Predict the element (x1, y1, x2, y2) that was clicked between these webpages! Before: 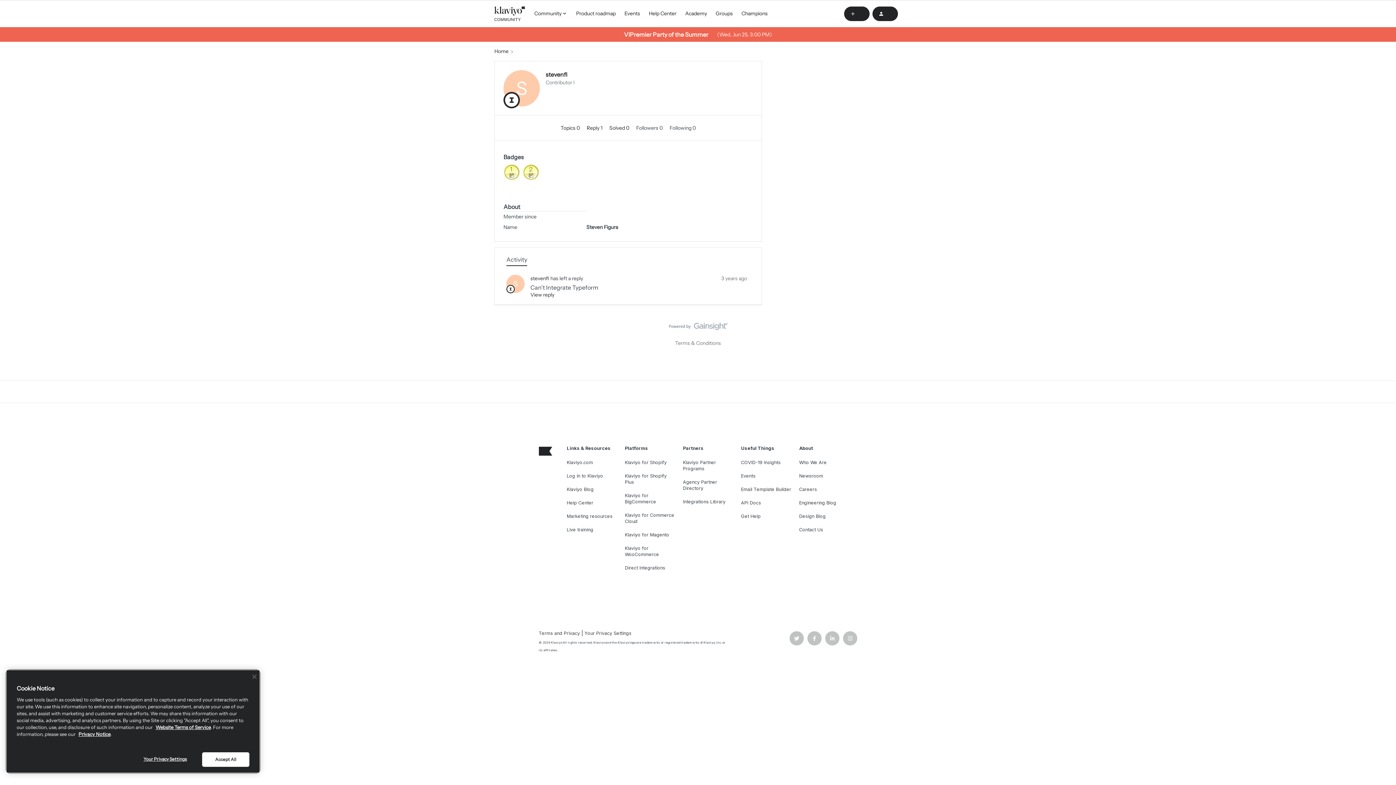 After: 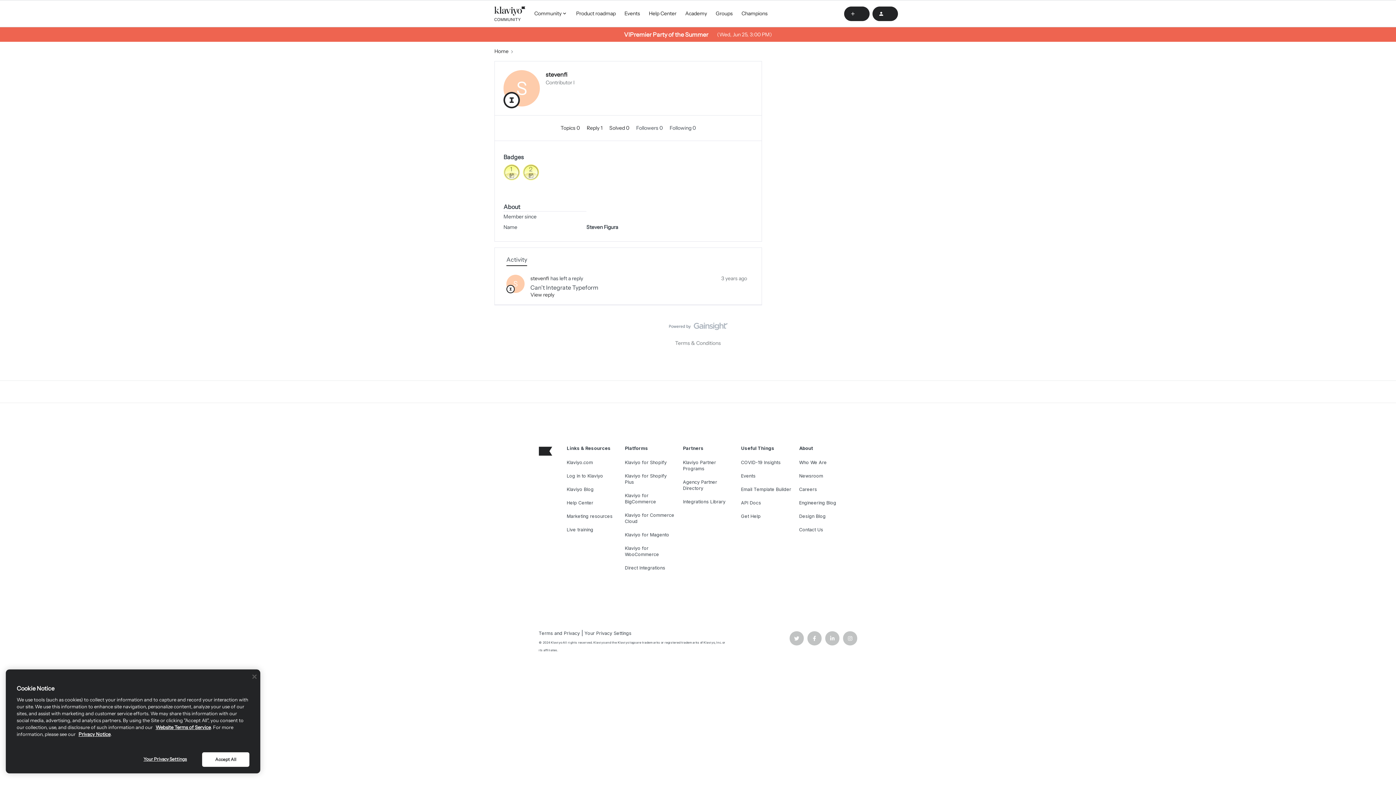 Action: bbox: (576, 9, 615, 17) label: Product roadmap